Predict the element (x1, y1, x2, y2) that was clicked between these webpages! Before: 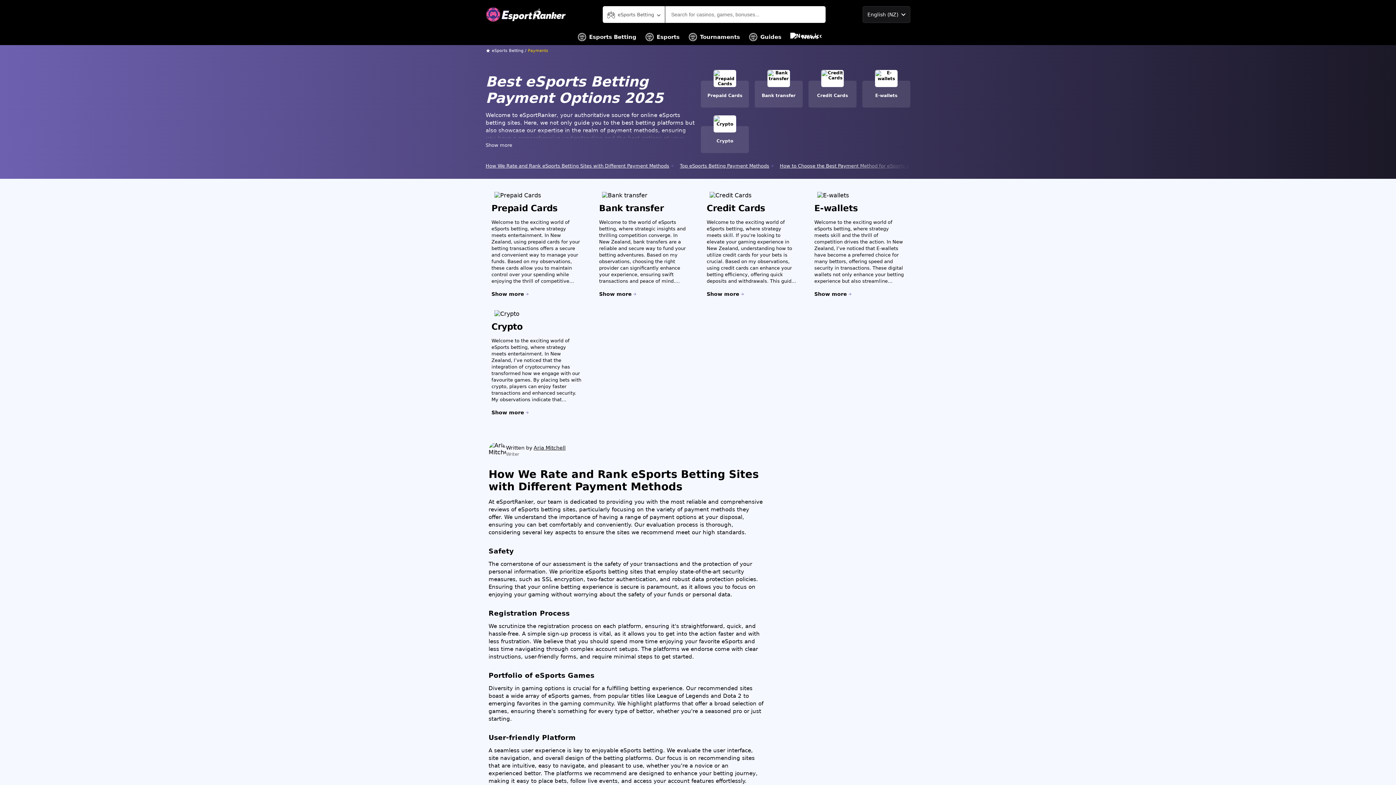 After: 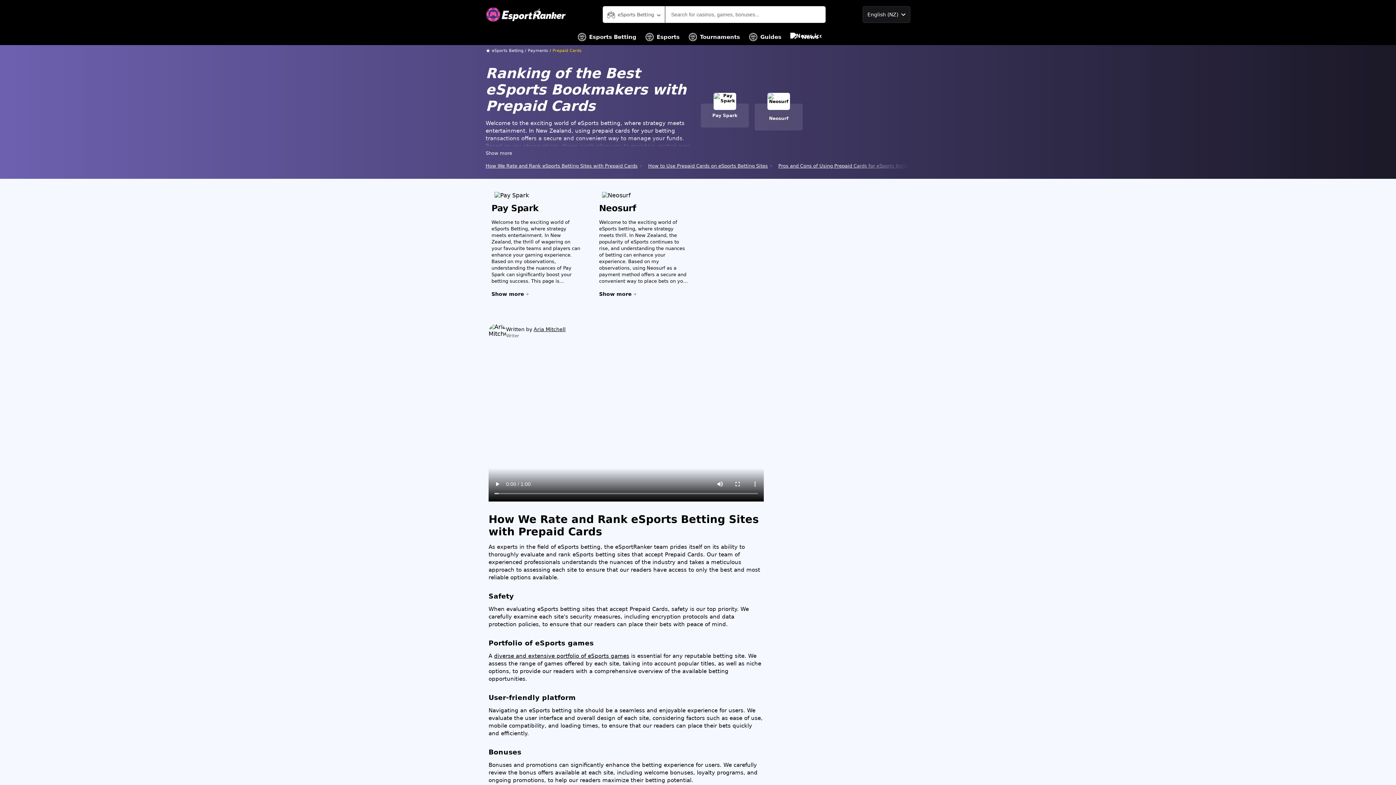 Action: bbox: (491, 203, 557, 213) label: Prepaid Cards